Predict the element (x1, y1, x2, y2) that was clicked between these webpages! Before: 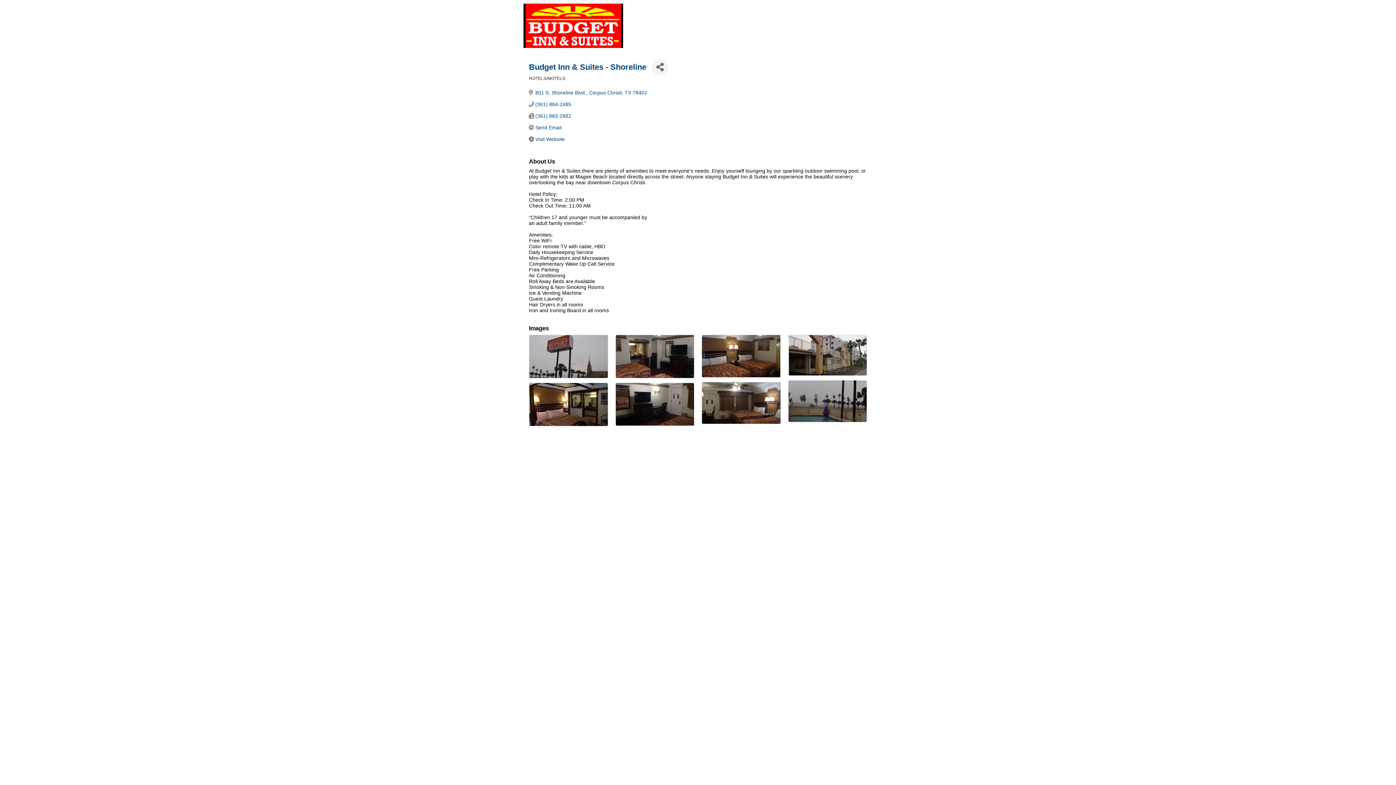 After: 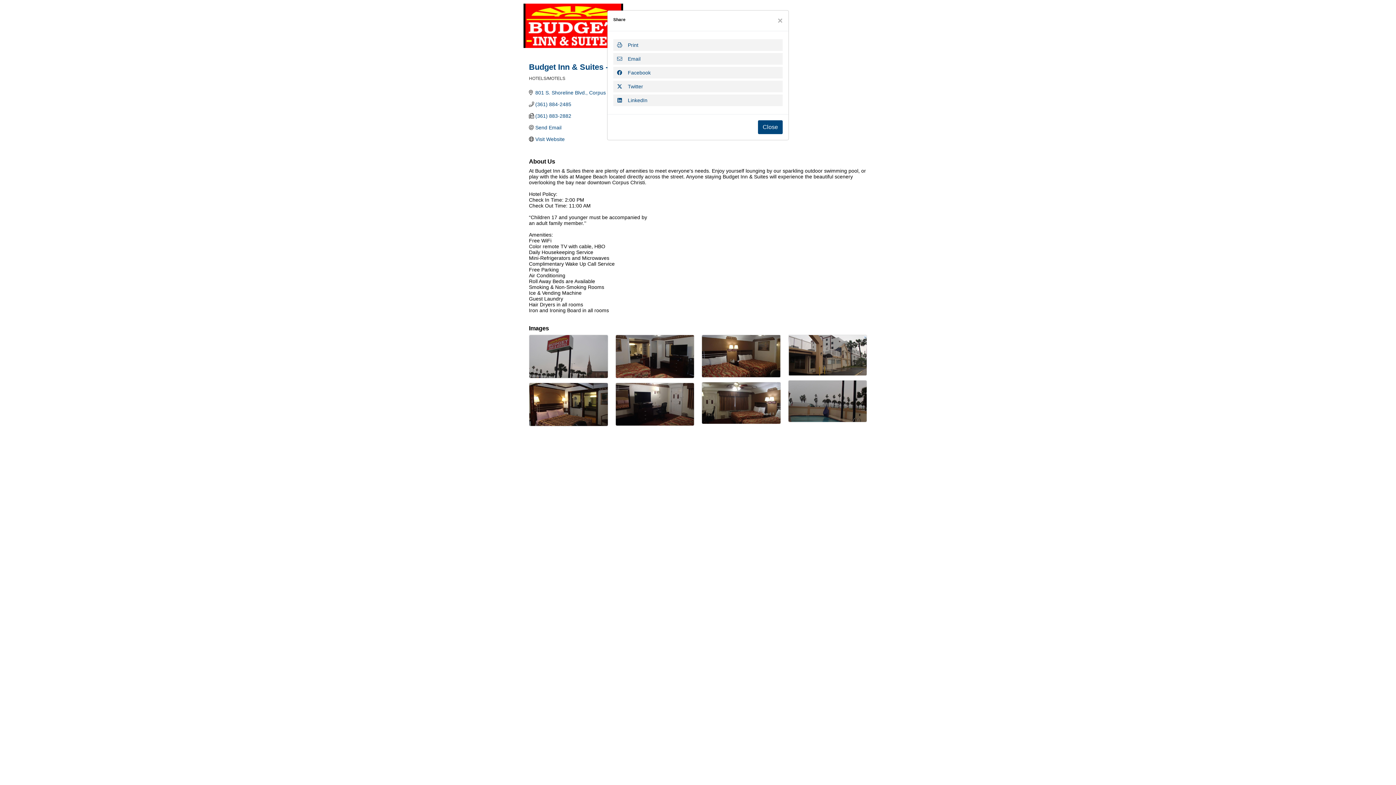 Action: label: Share Button bbox: (652, 58, 668, 75)